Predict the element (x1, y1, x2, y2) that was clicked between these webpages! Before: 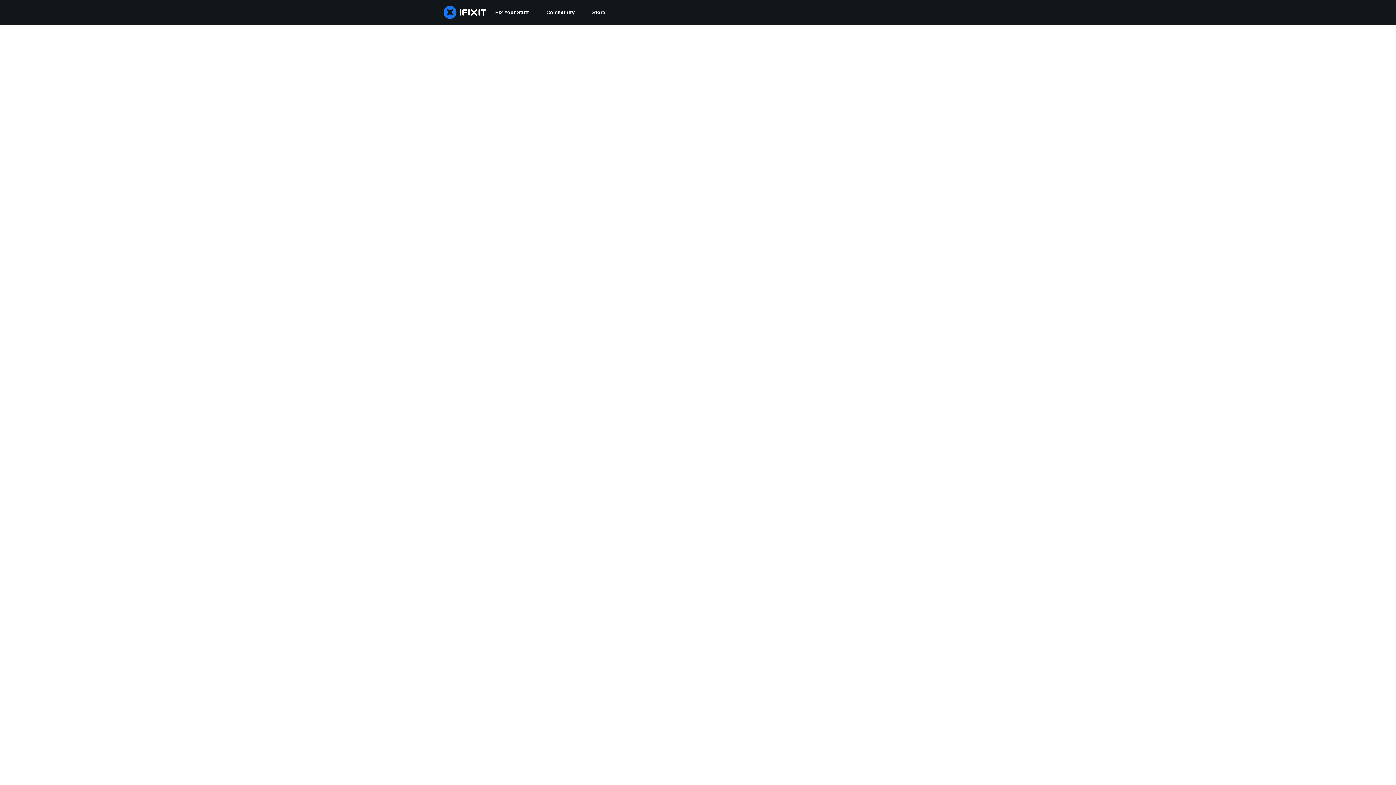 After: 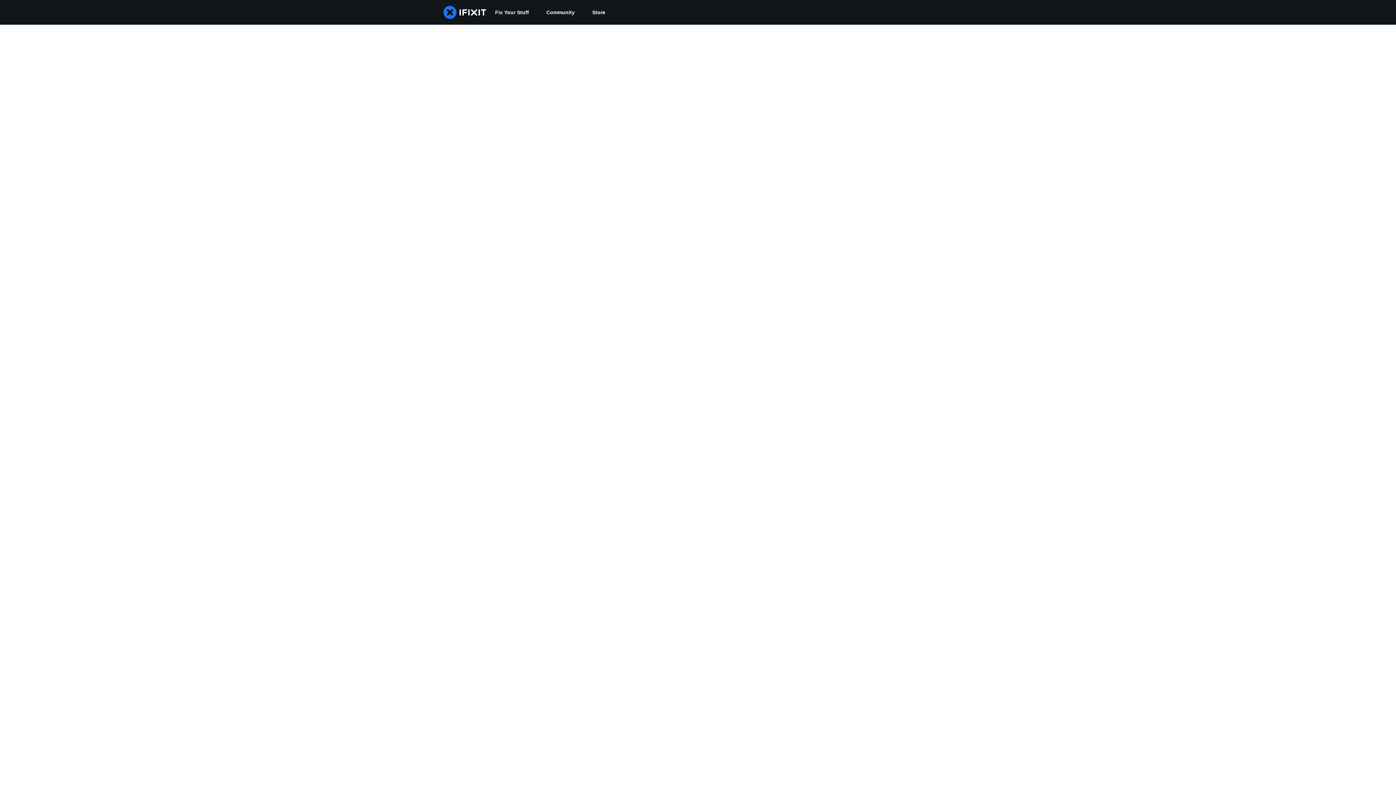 Action: label: Community bbox: (537, 0, 583, 24)